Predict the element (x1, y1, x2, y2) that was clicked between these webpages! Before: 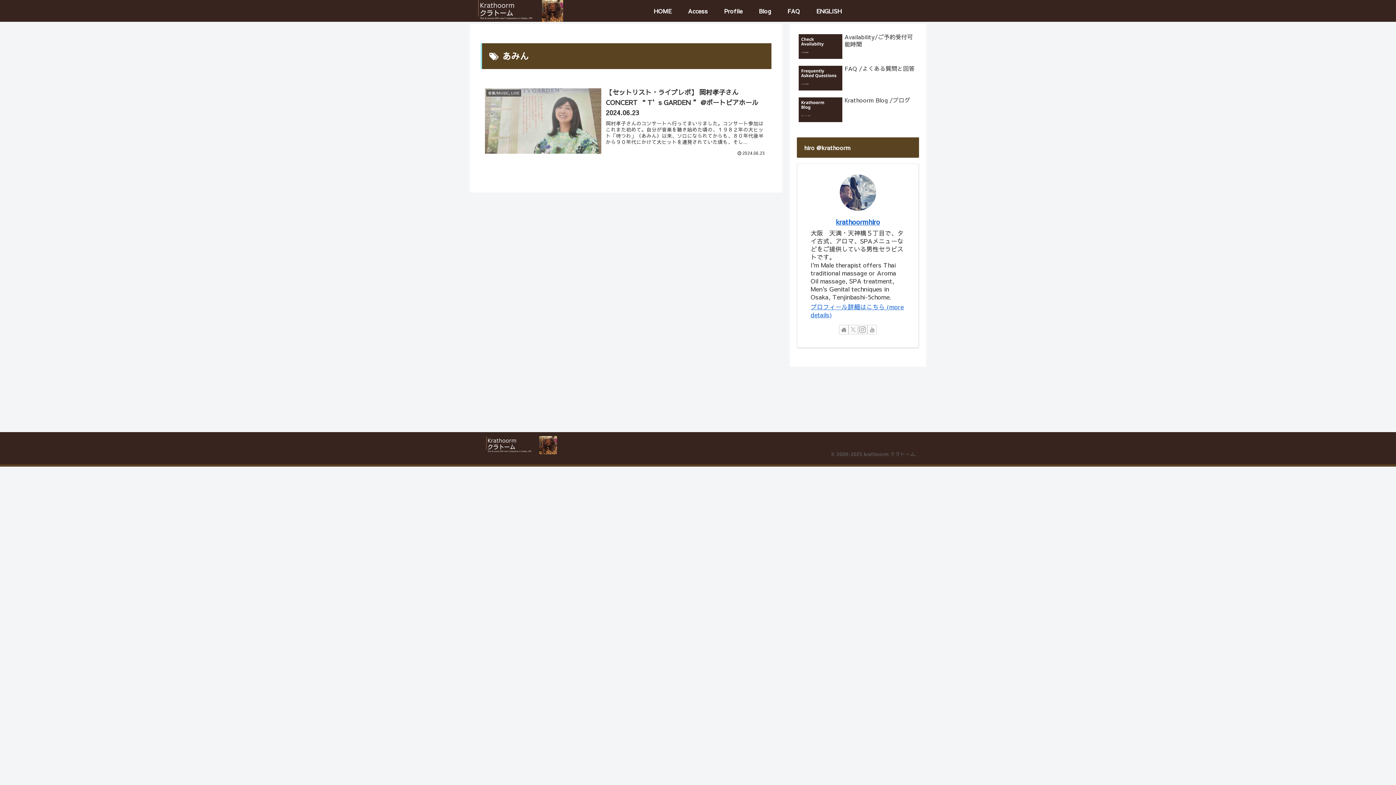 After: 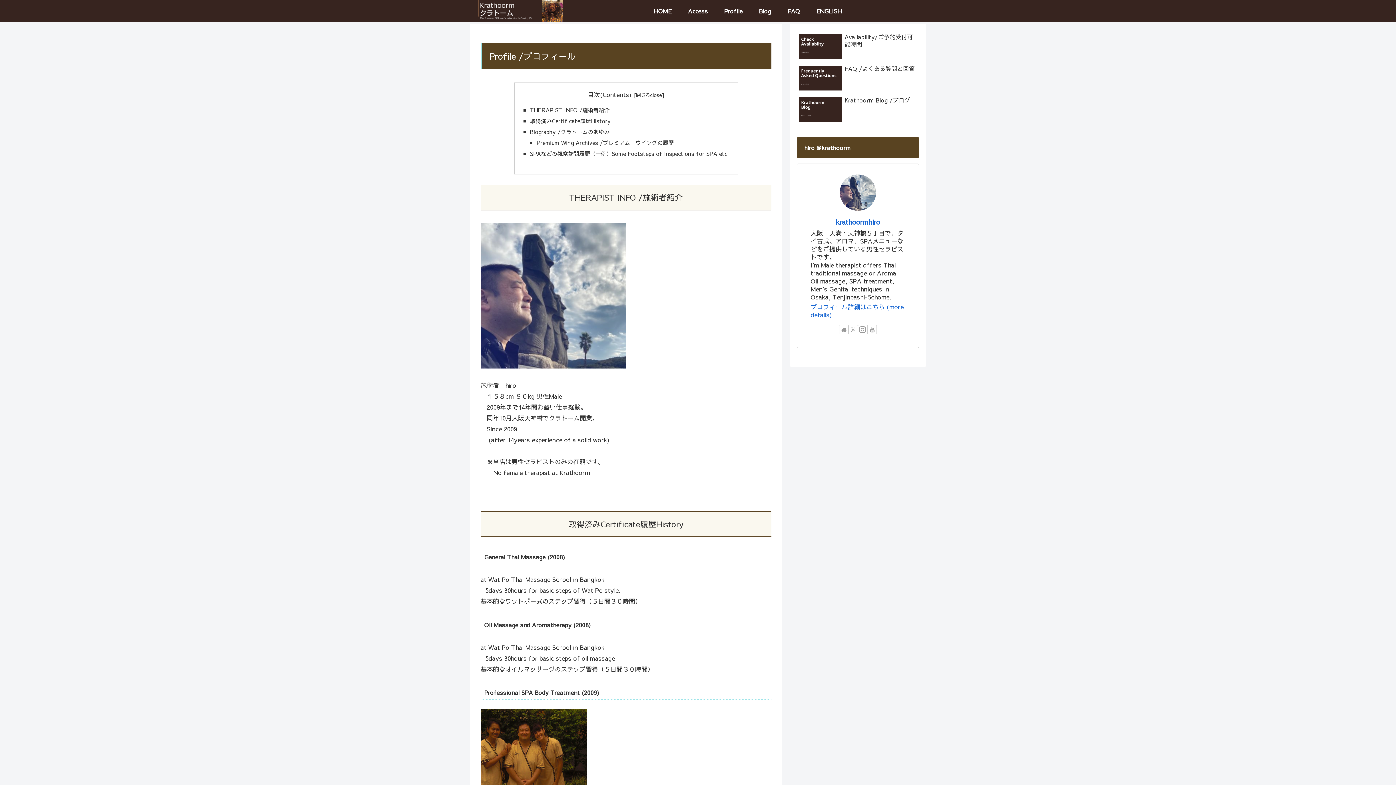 Action: bbox: (716, 0, 751, 21) label: Profile